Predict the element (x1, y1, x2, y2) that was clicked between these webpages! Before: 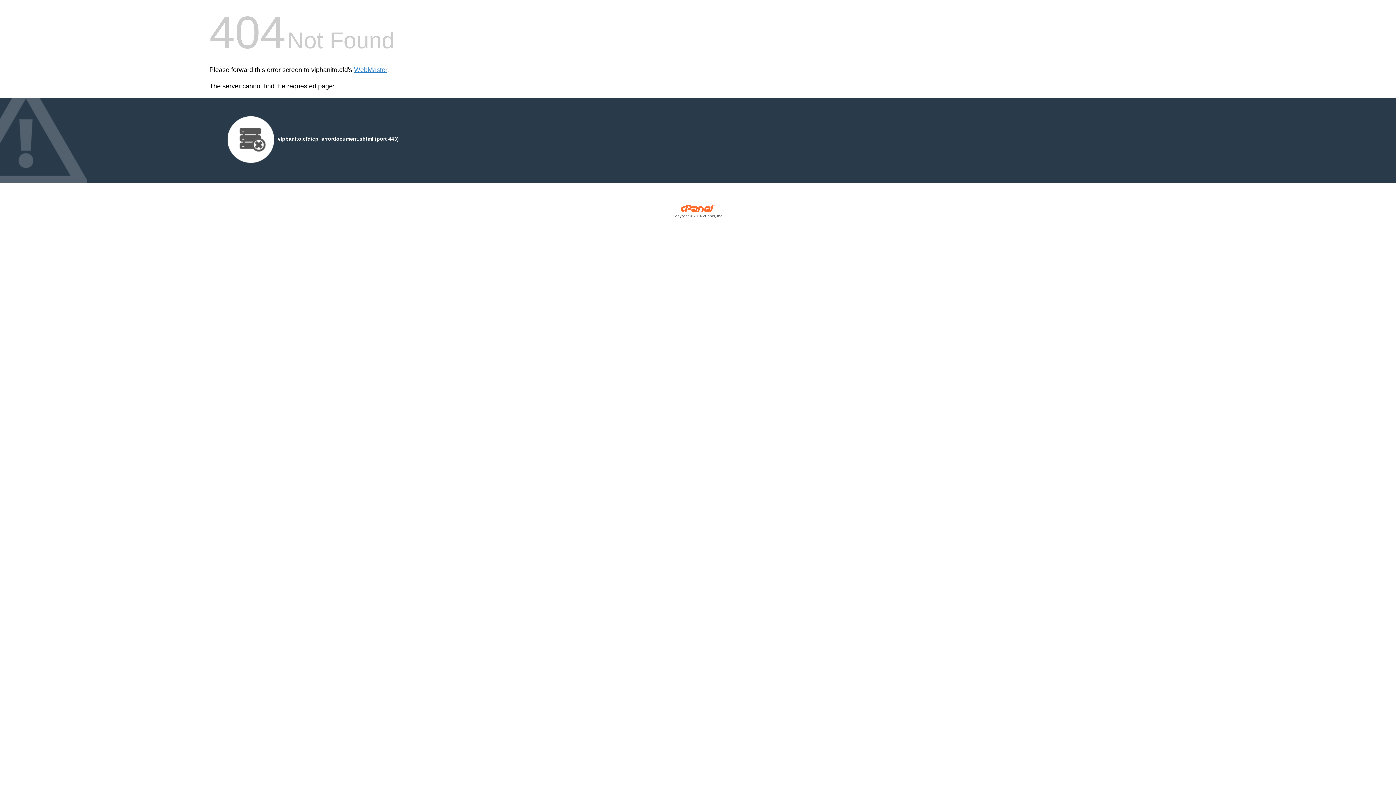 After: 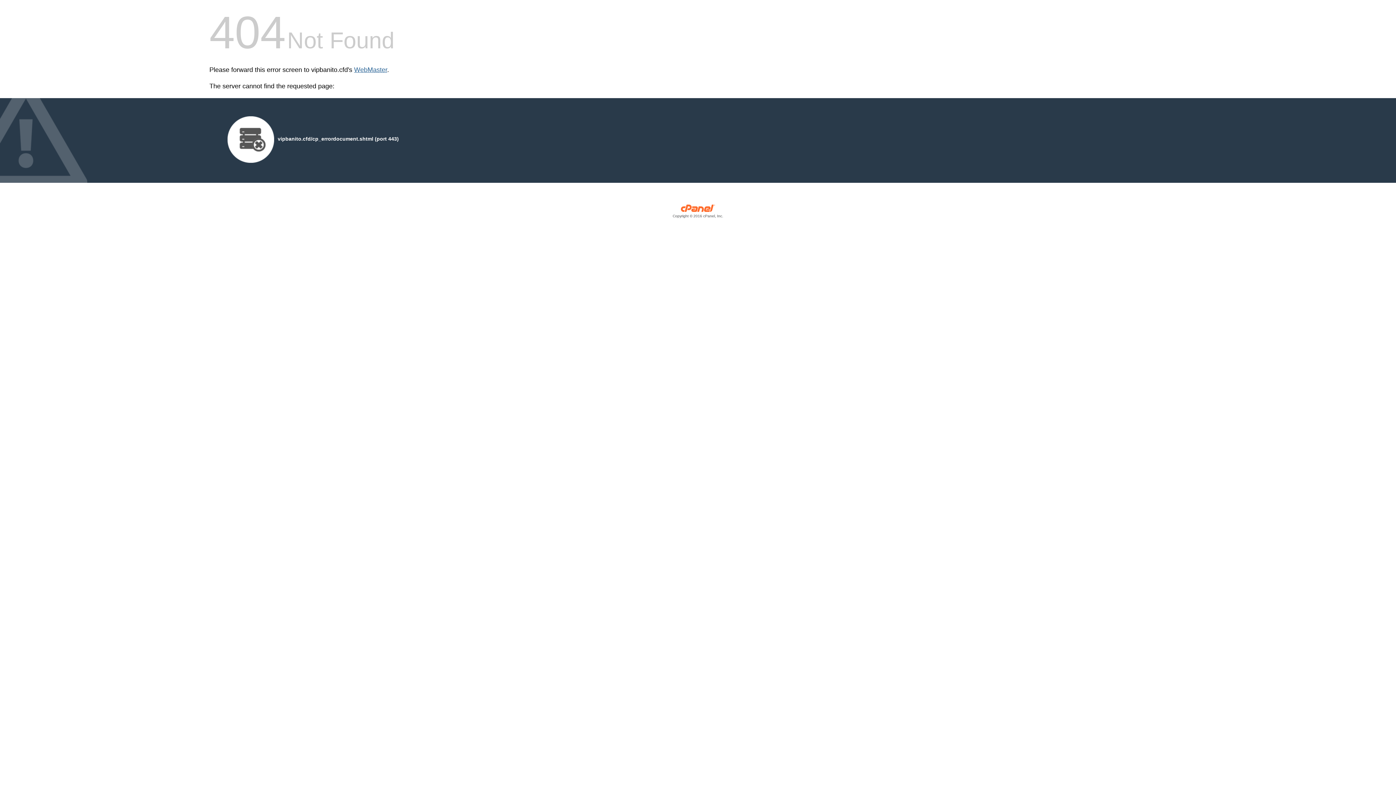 Action: label: WebMaster bbox: (354, 66, 387, 73)